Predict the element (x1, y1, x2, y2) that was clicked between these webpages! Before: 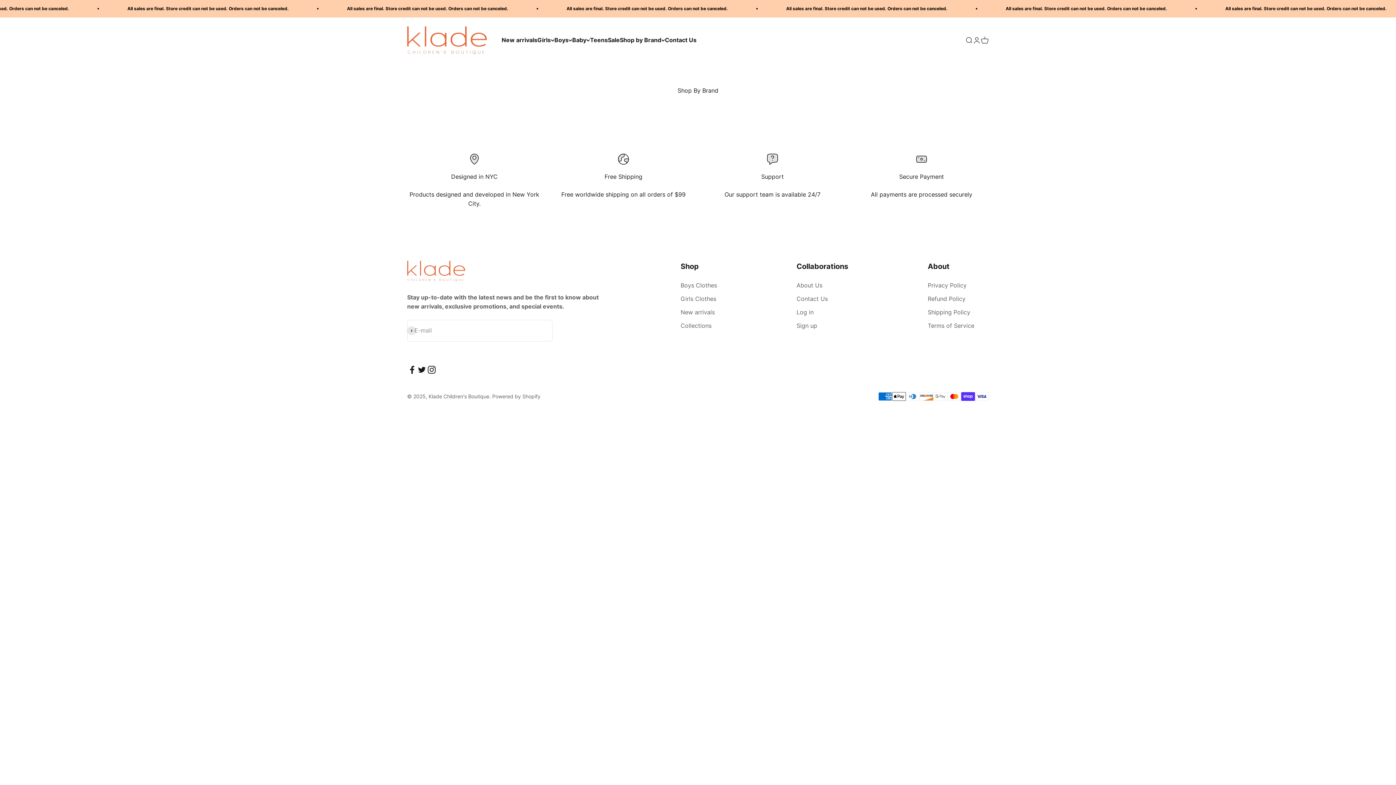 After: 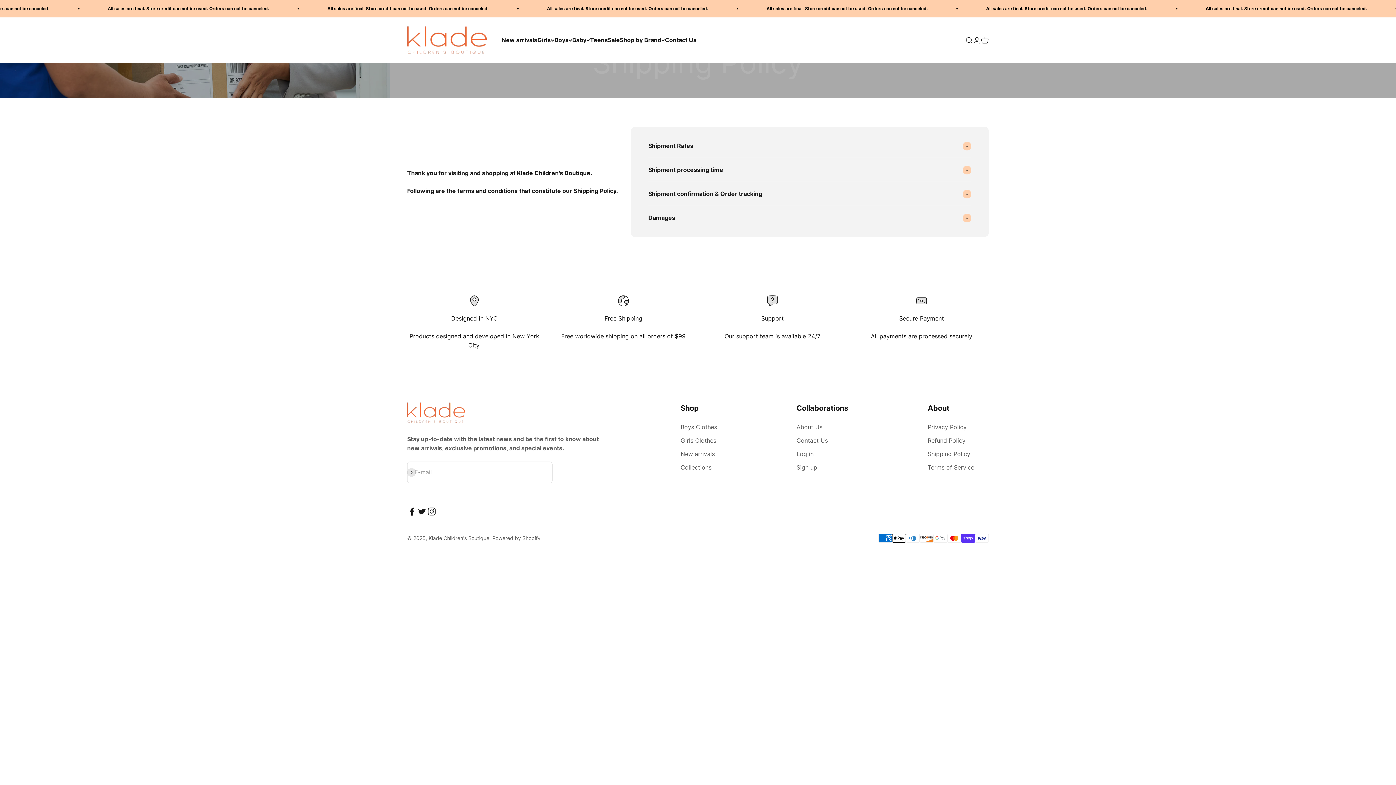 Action: label: Shipping Policy bbox: (928, 308, 970, 317)